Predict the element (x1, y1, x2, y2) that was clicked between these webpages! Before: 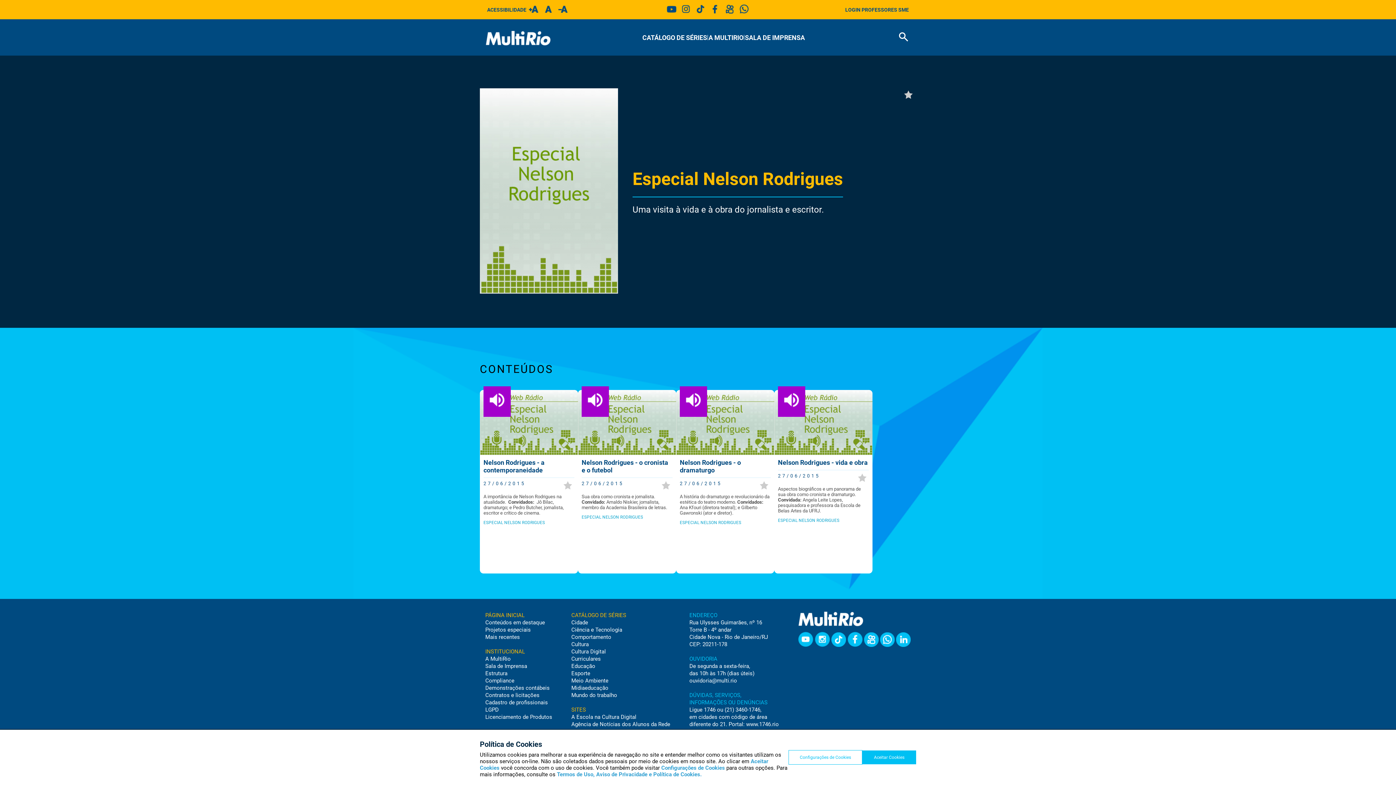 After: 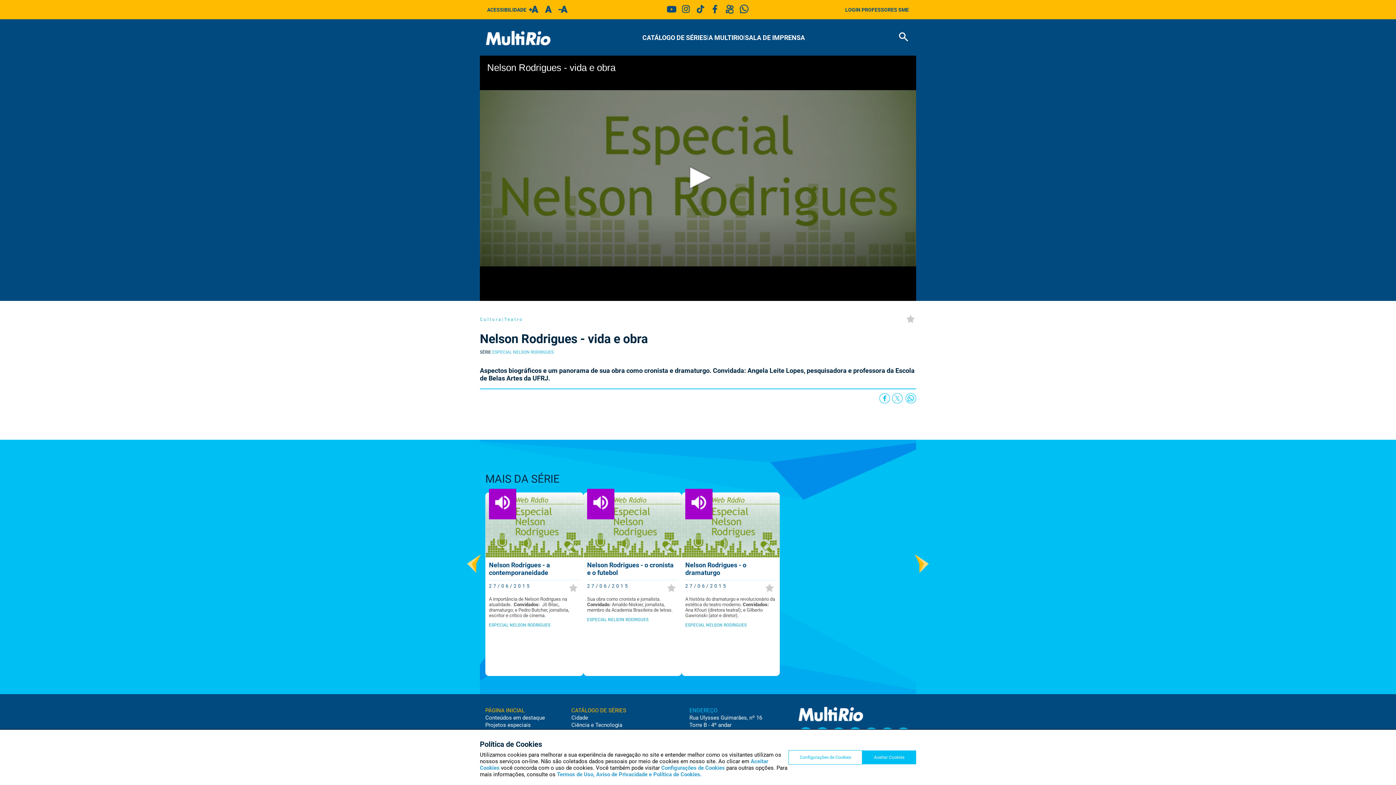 Action: label: Nelson Rodrigues - vida e obra

27/06/2015

Aspectos biográficos e um panorama de sua obra como cronista e dramaturgo. Convidada: Angela Leite Lopes, pesquisadora e professora da Escola de Belas Artes da UFRJ.

ESPECIAL NELSON RODRIGUES bbox: (774, 390, 872, 573)